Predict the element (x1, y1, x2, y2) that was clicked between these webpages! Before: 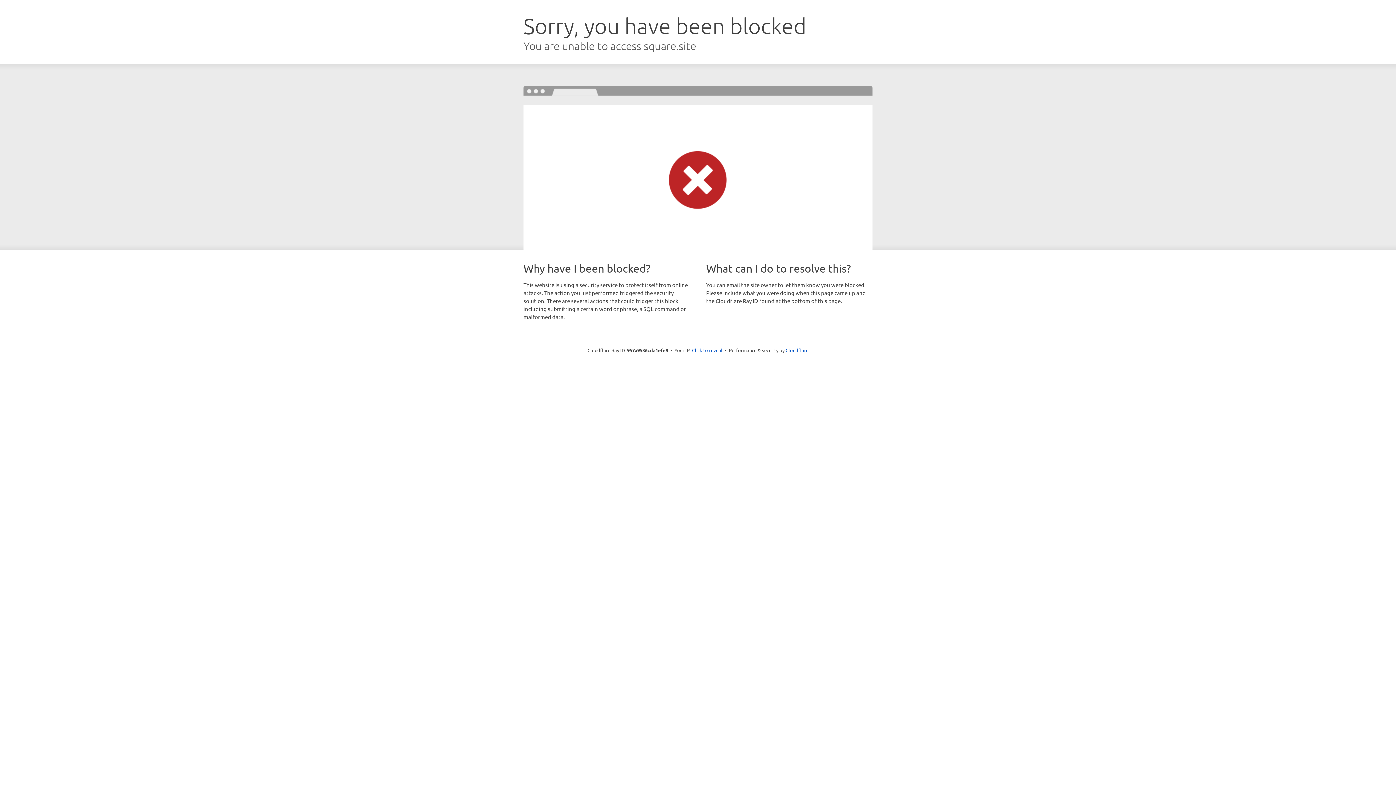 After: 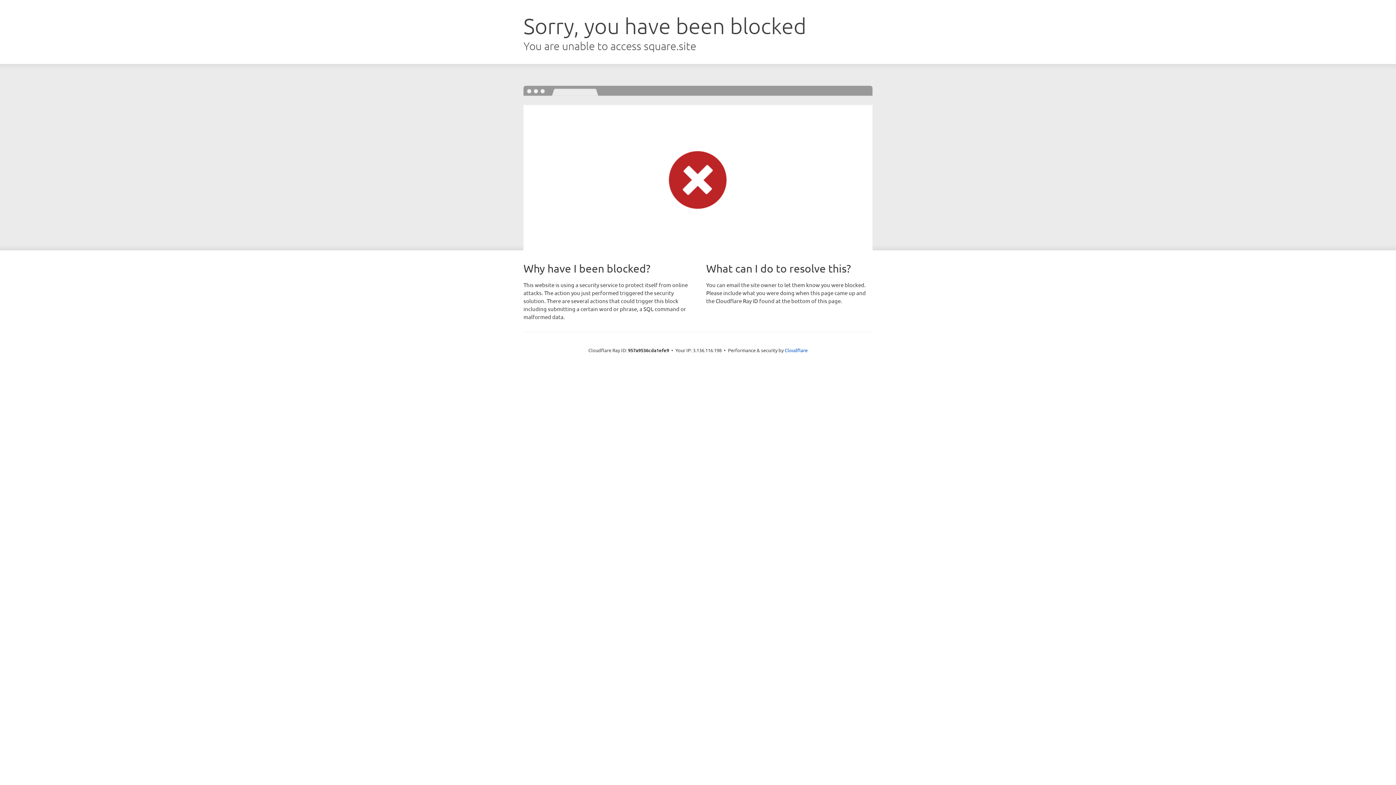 Action: bbox: (692, 346, 722, 353) label: Click to reveal